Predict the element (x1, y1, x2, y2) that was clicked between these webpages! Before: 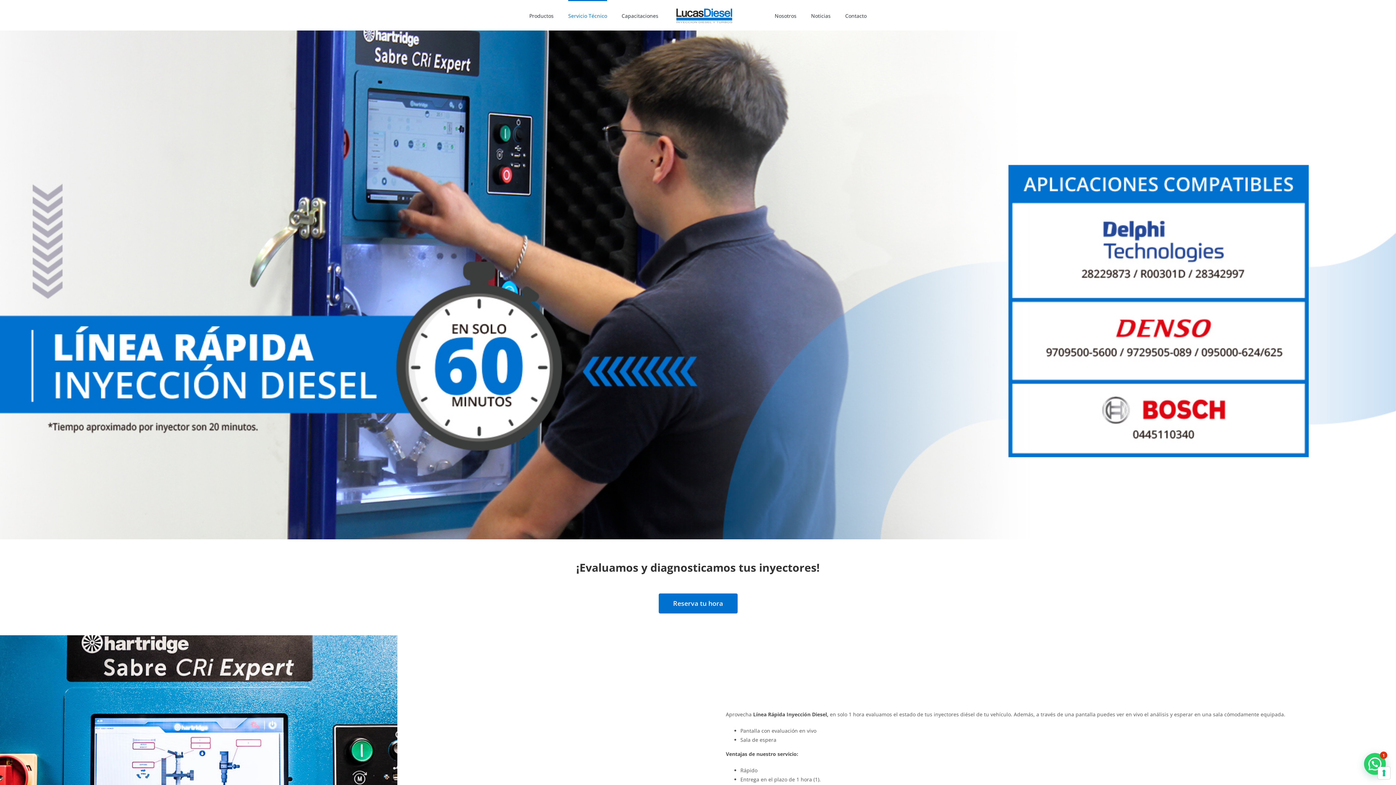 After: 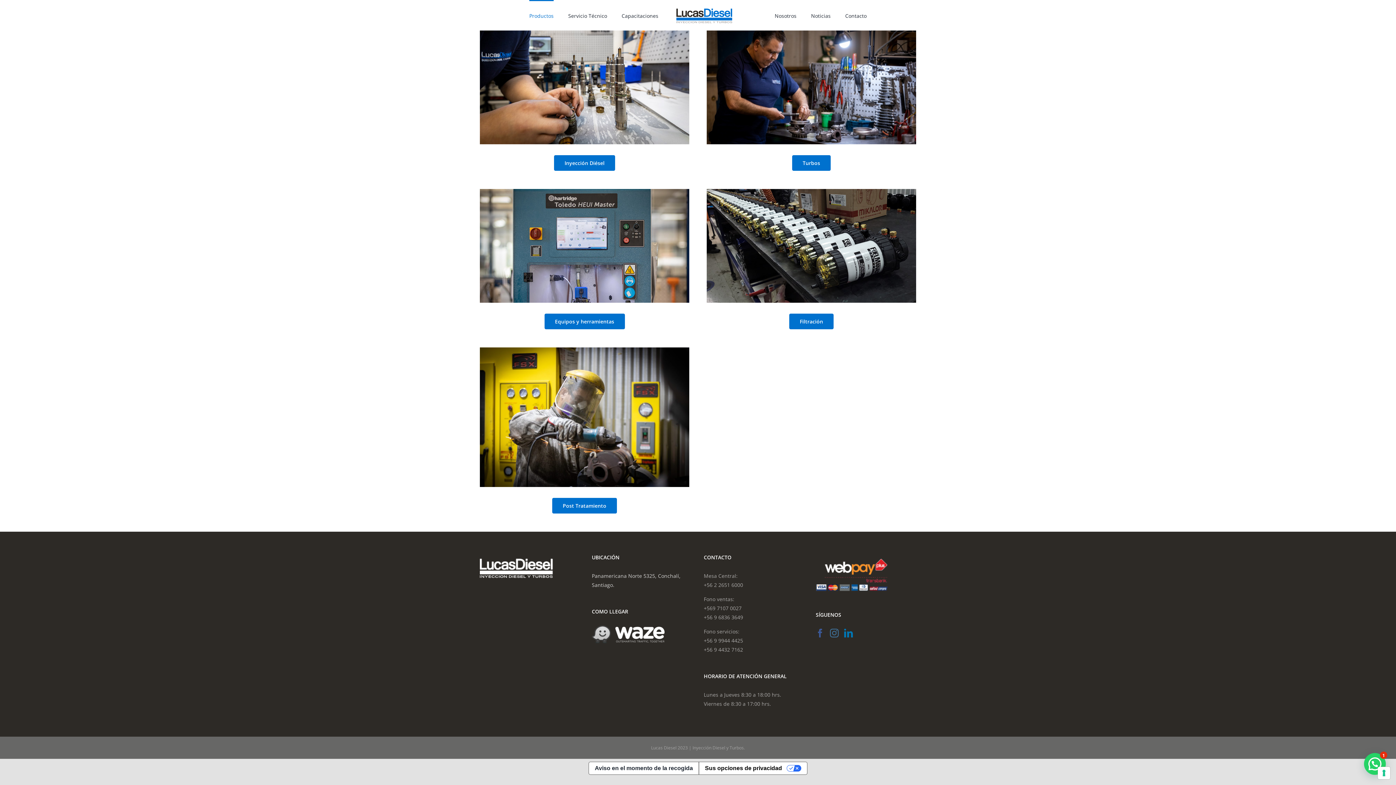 Action: bbox: (529, 0, 553, 30) label: Productos